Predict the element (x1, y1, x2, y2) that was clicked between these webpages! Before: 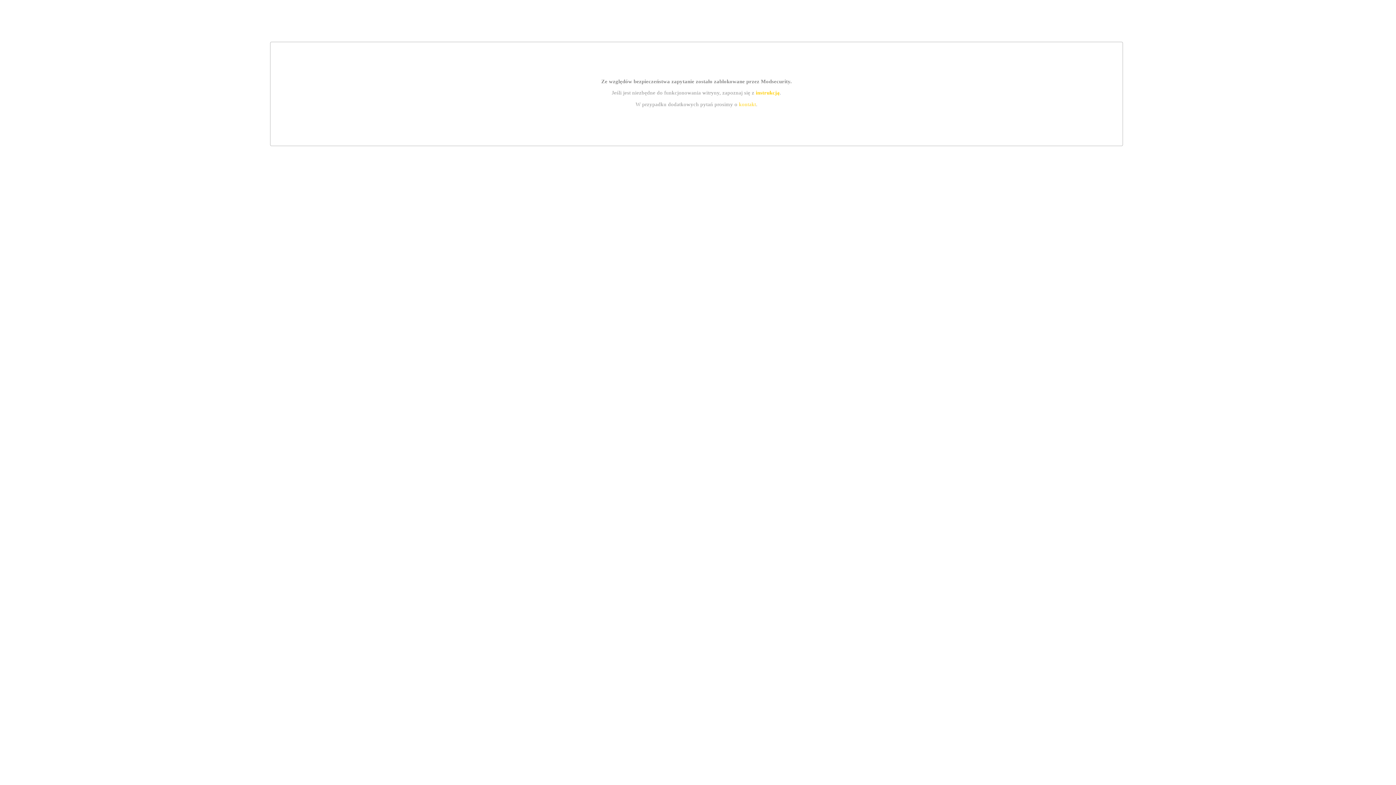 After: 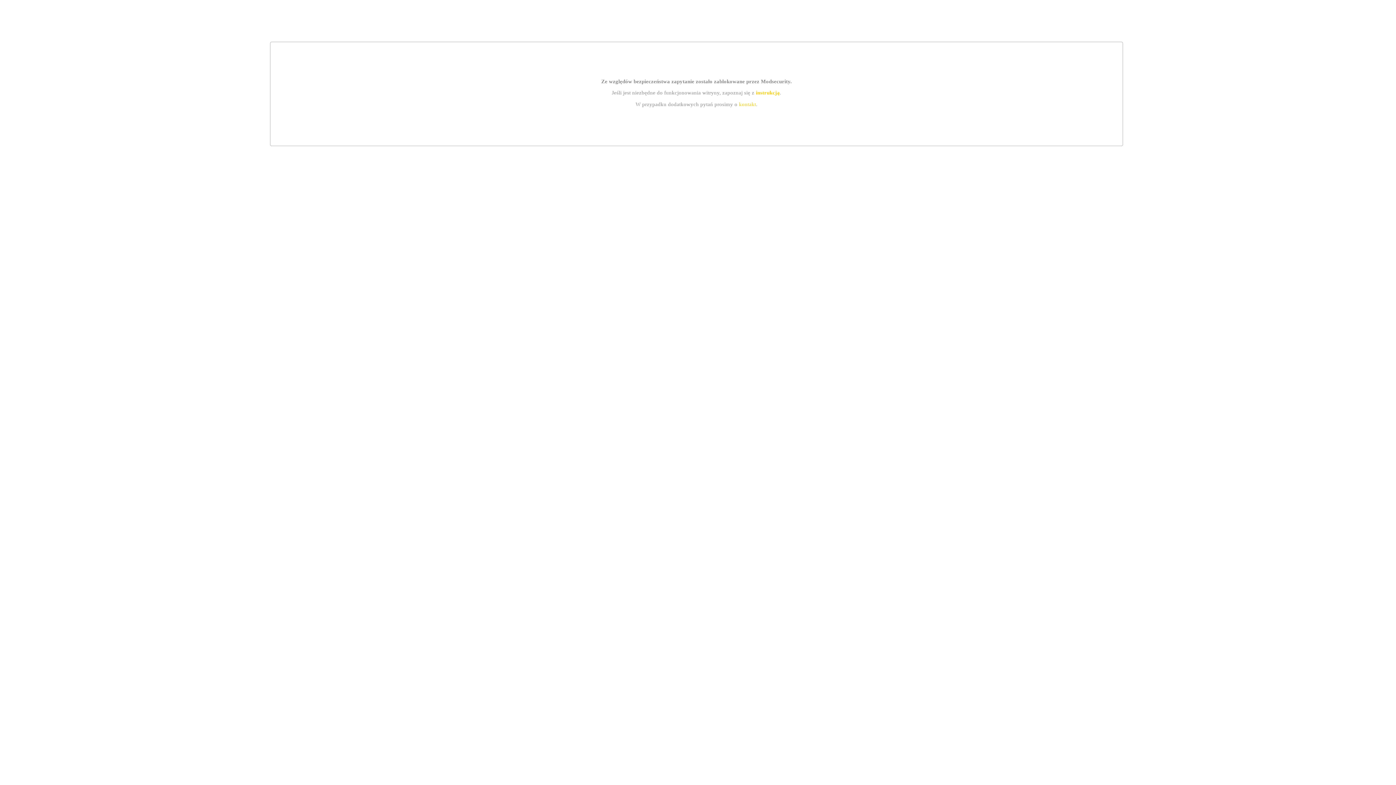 Action: label: instrukcją bbox: (755, 89, 779, 95)